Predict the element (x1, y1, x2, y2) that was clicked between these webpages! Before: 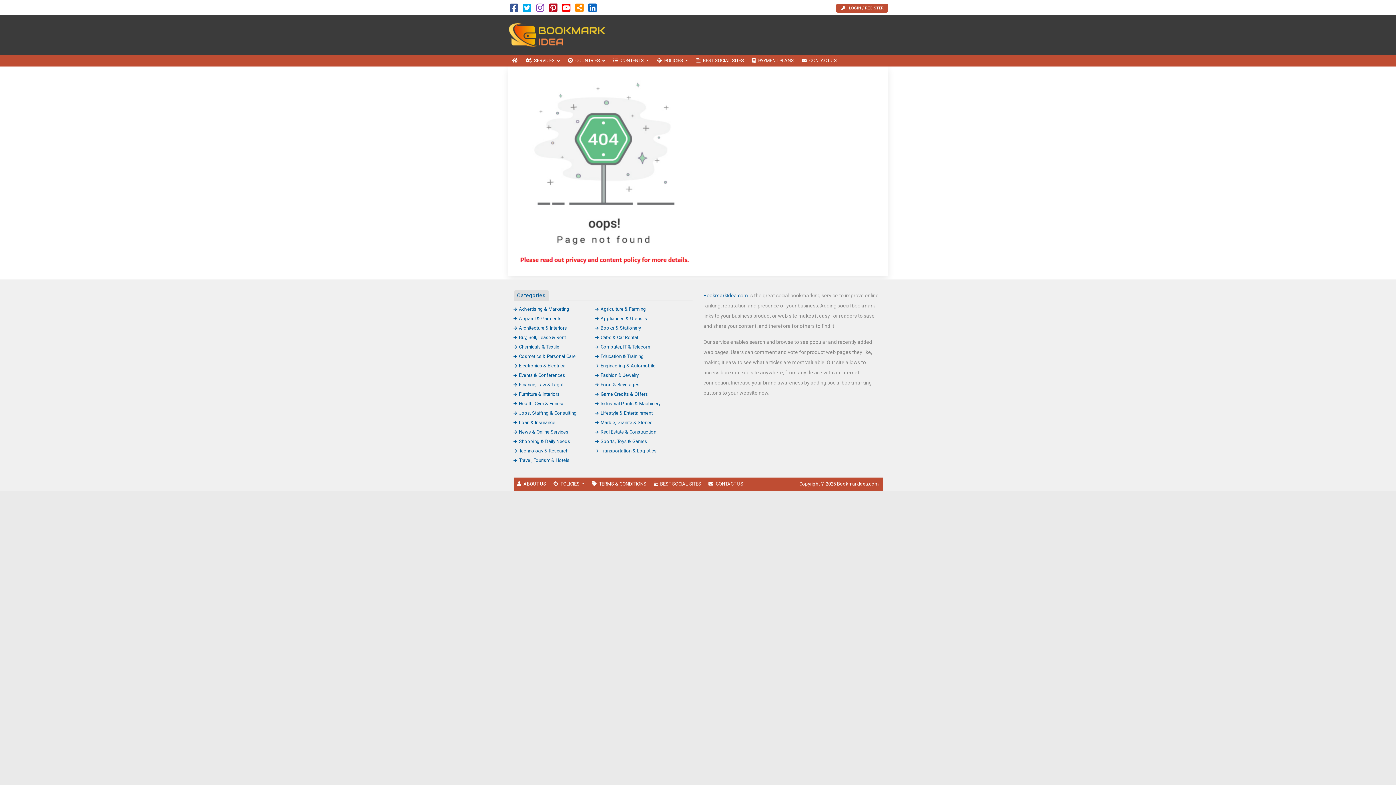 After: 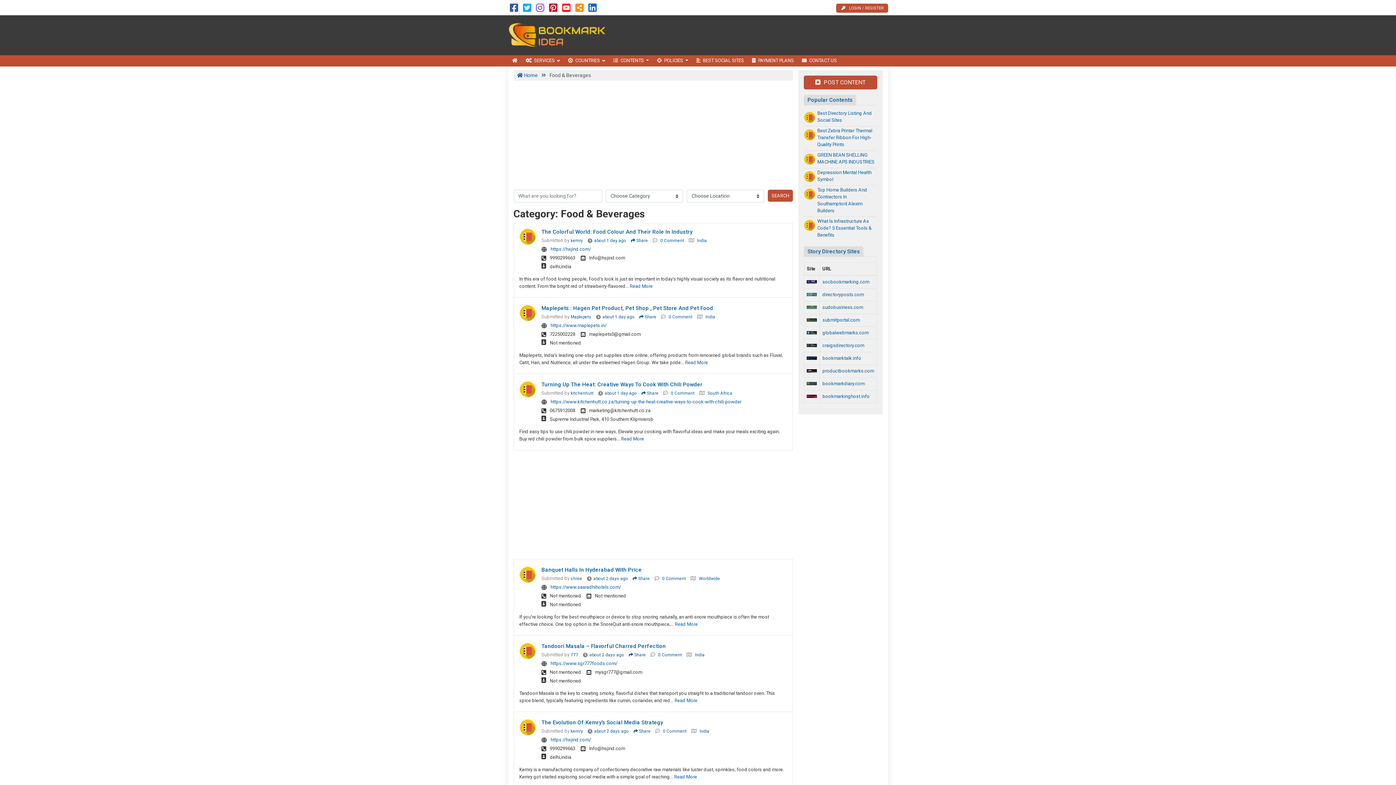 Action: bbox: (595, 382, 639, 387) label: Food & Beverages